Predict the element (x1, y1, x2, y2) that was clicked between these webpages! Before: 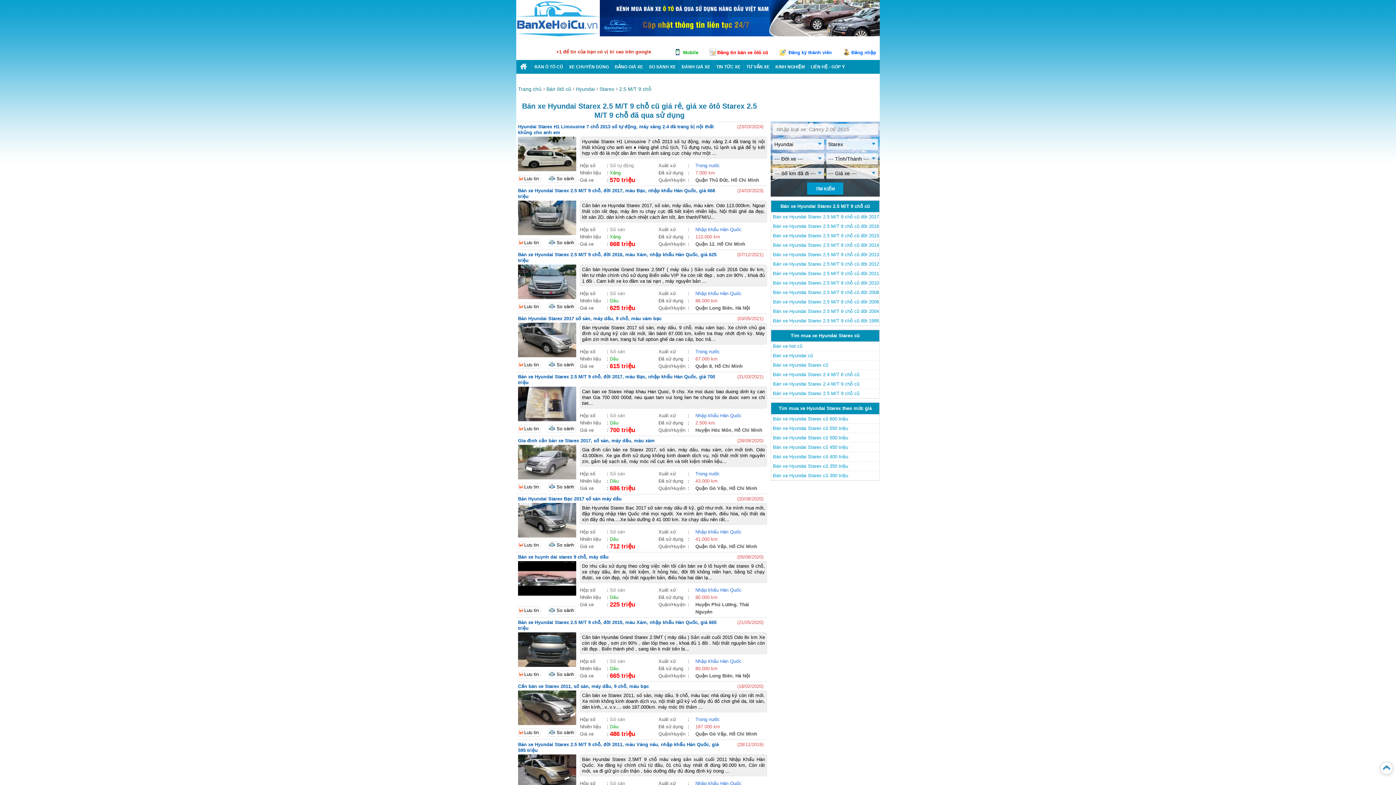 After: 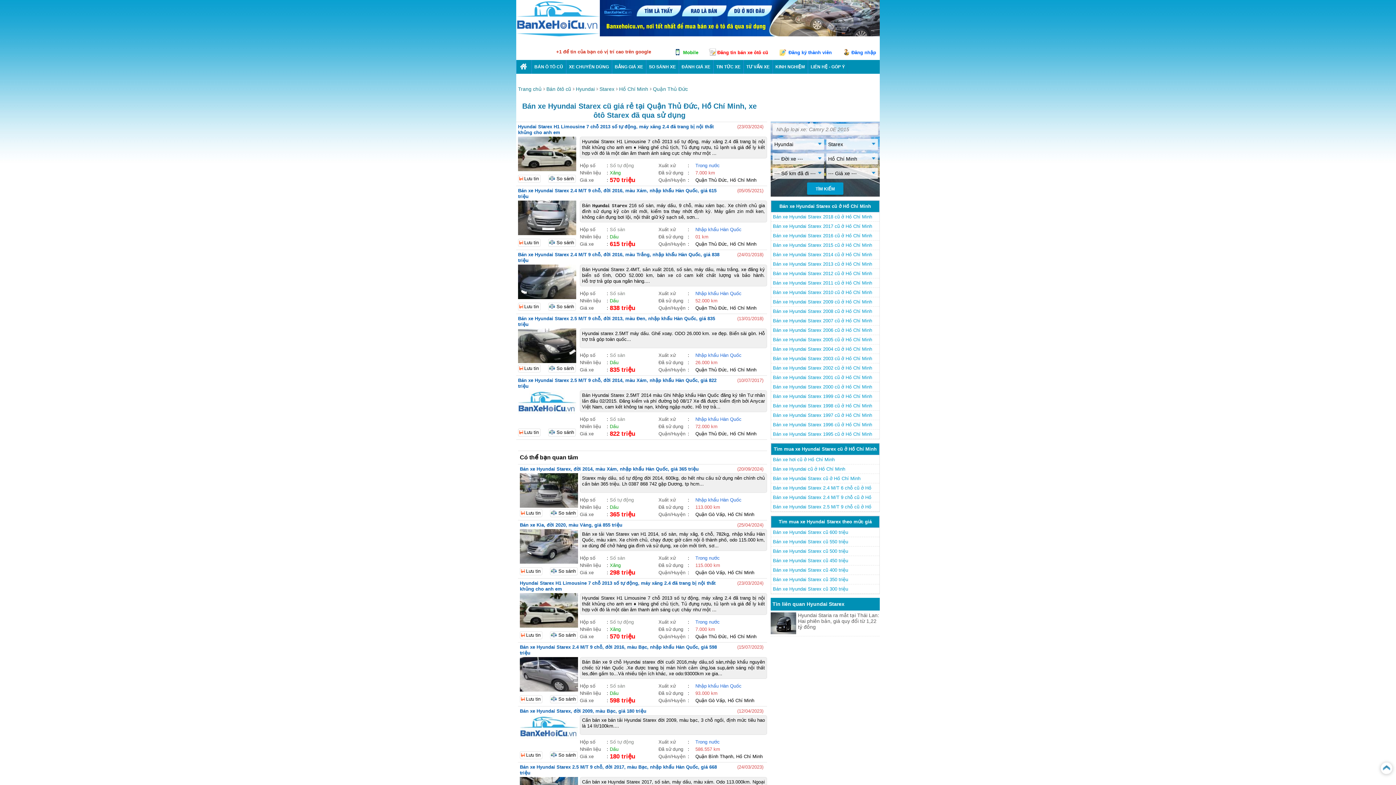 Action: bbox: (695, 177, 728, 182) label: Quận Thủ Đức